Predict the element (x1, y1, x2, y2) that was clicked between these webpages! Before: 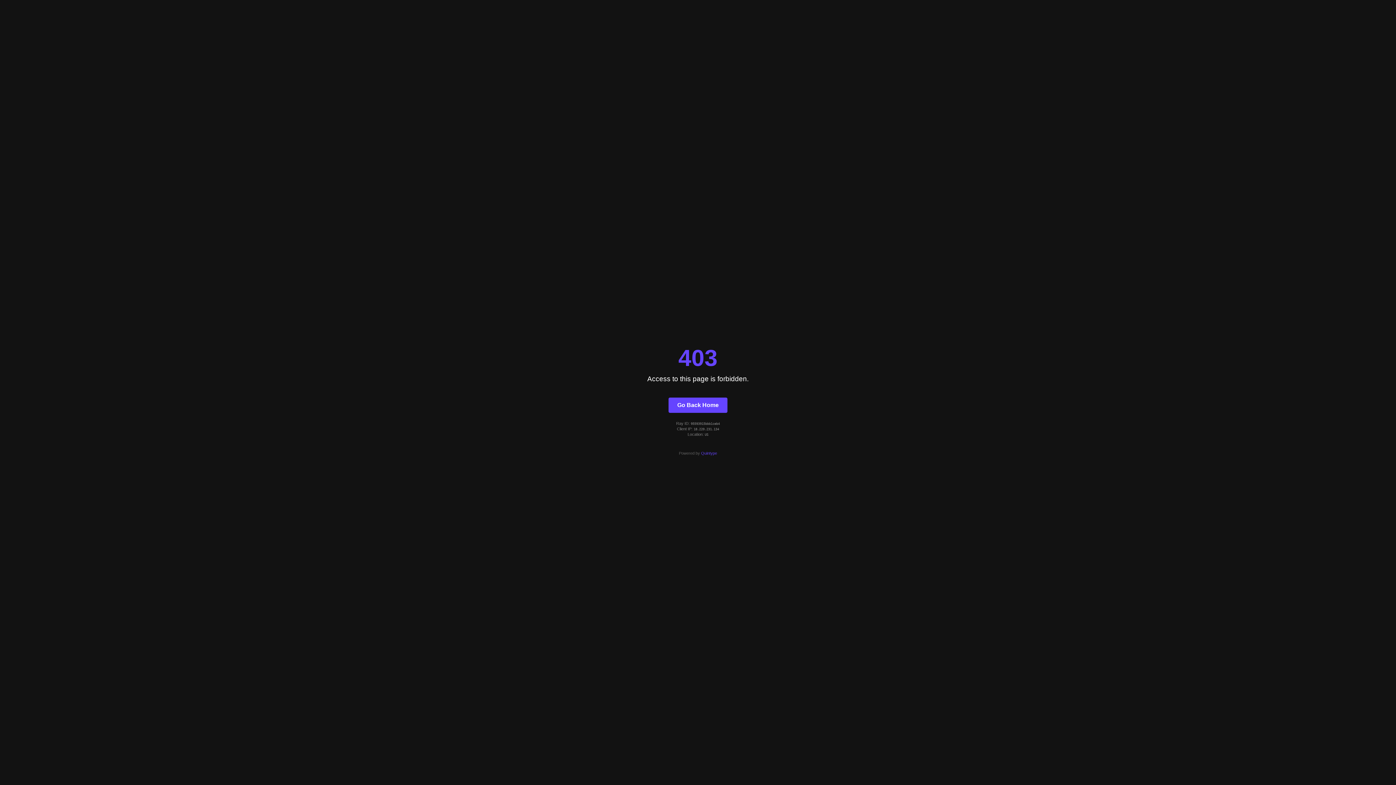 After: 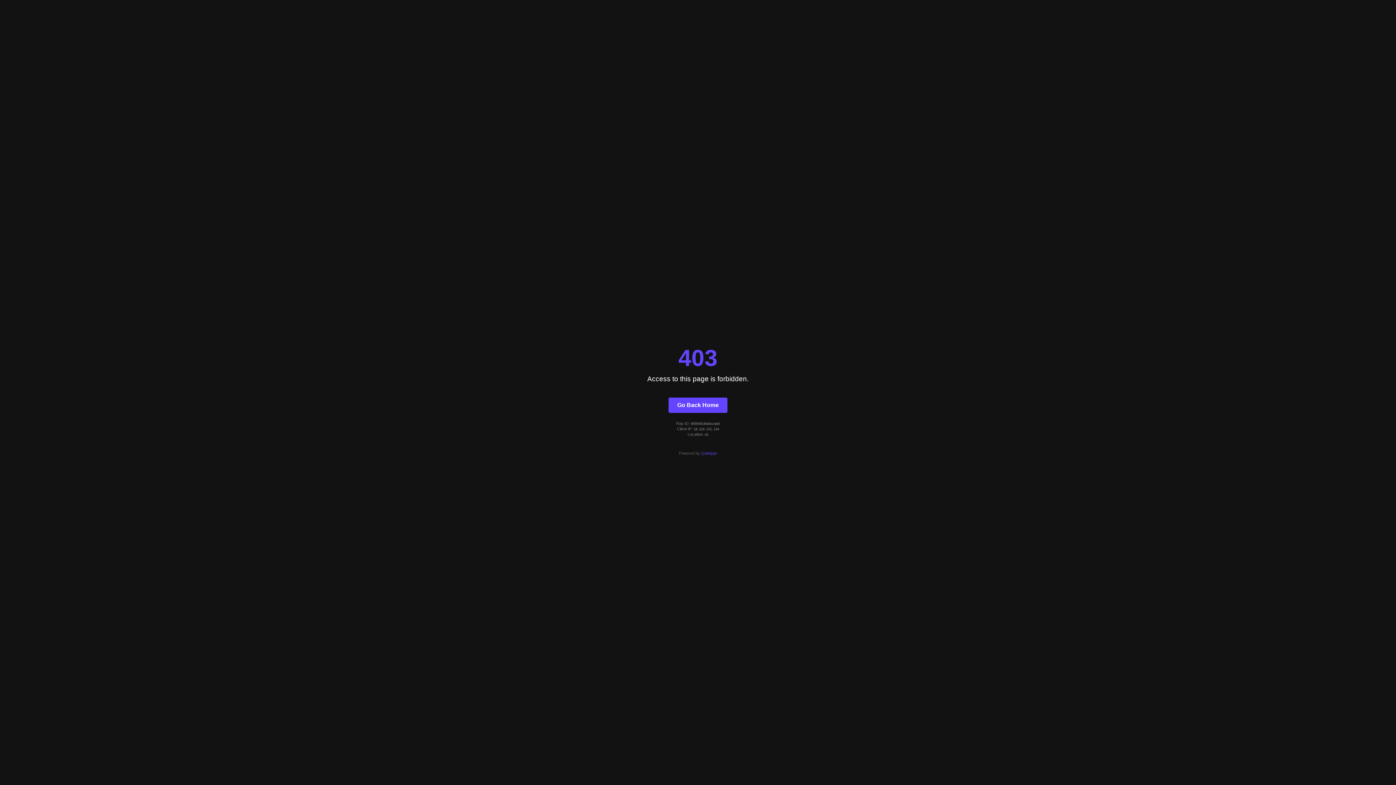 Action: label: Quintype bbox: (701, 451, 717, 455)